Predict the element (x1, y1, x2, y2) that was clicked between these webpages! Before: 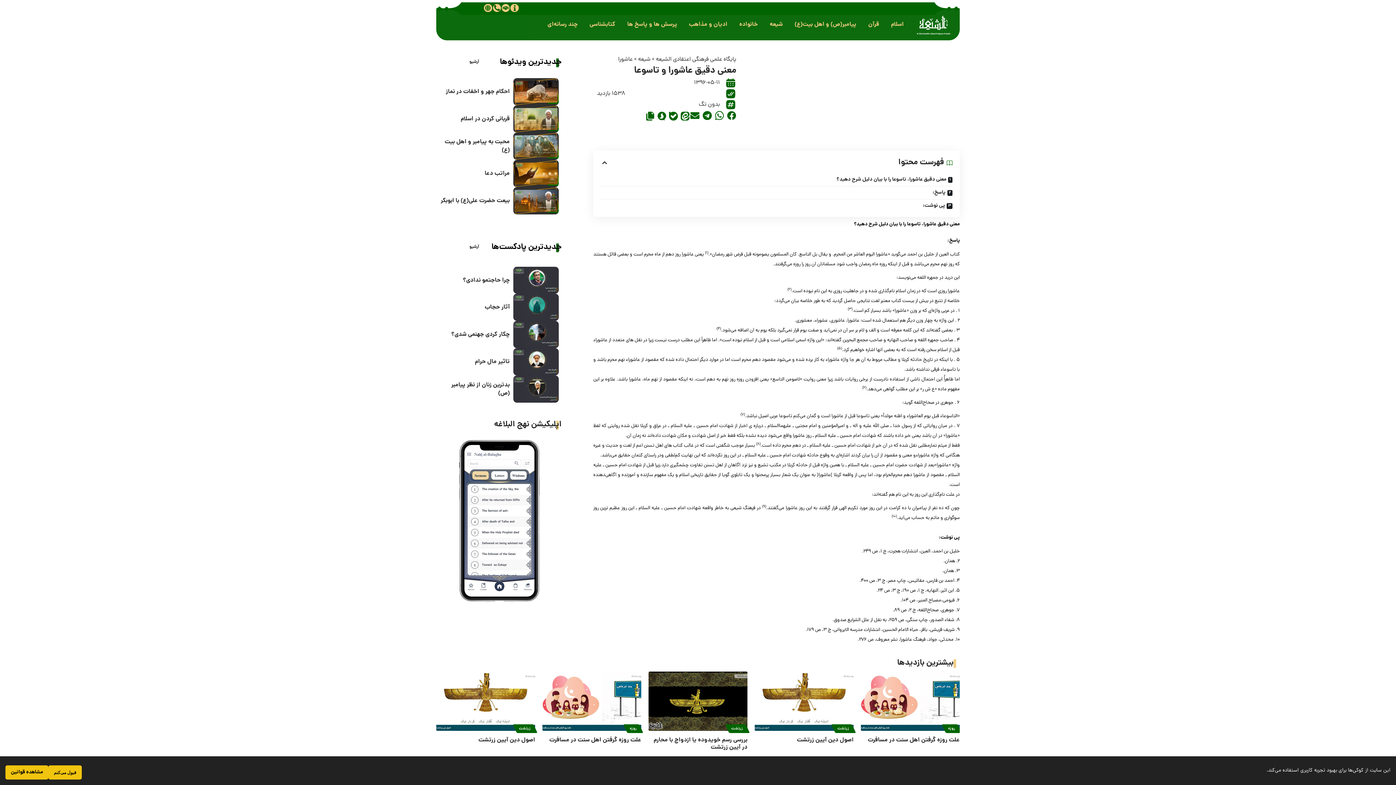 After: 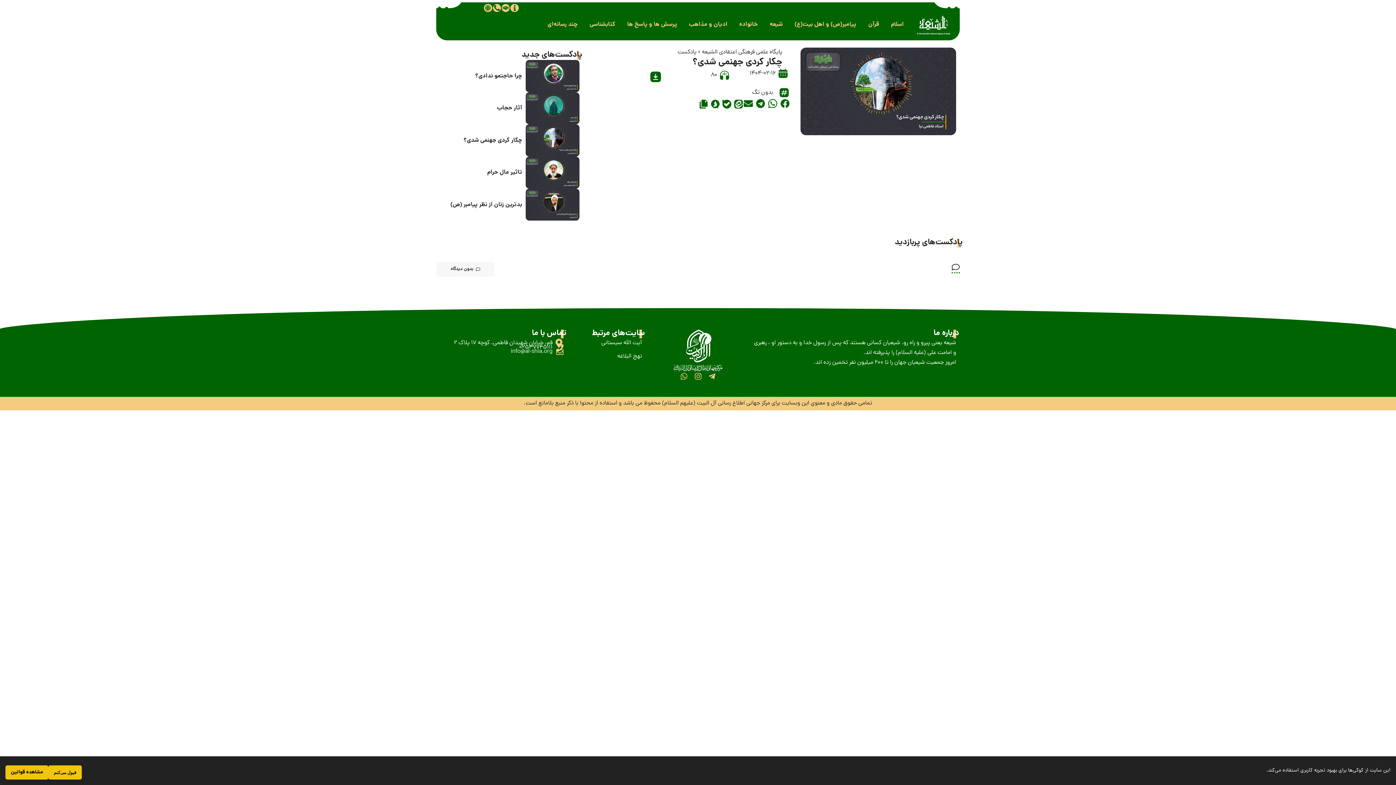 Action: bbox: (513, 321, 558, 348)